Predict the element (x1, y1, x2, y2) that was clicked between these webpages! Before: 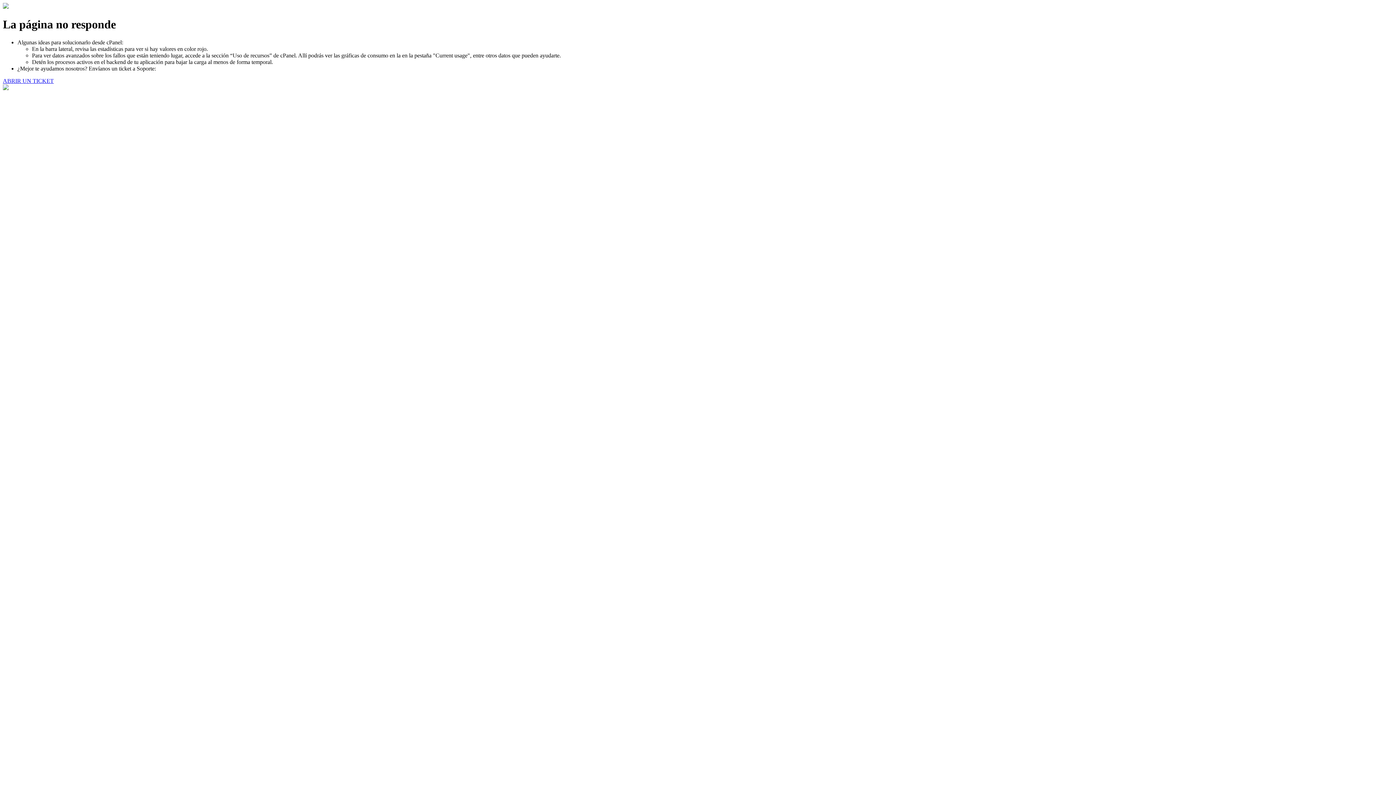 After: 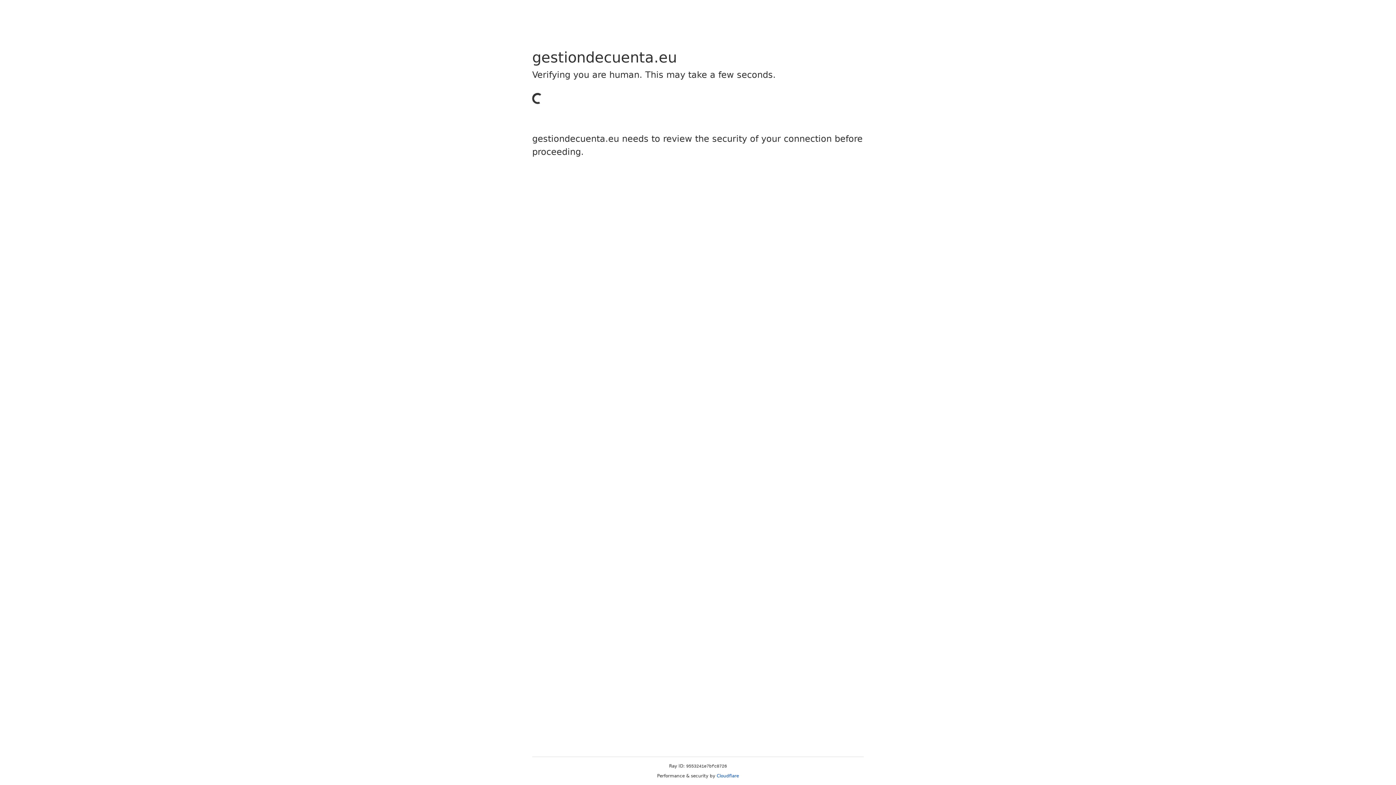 Action: label: ABRIR UN TICKET bbox: (2, 77, 53, 83)